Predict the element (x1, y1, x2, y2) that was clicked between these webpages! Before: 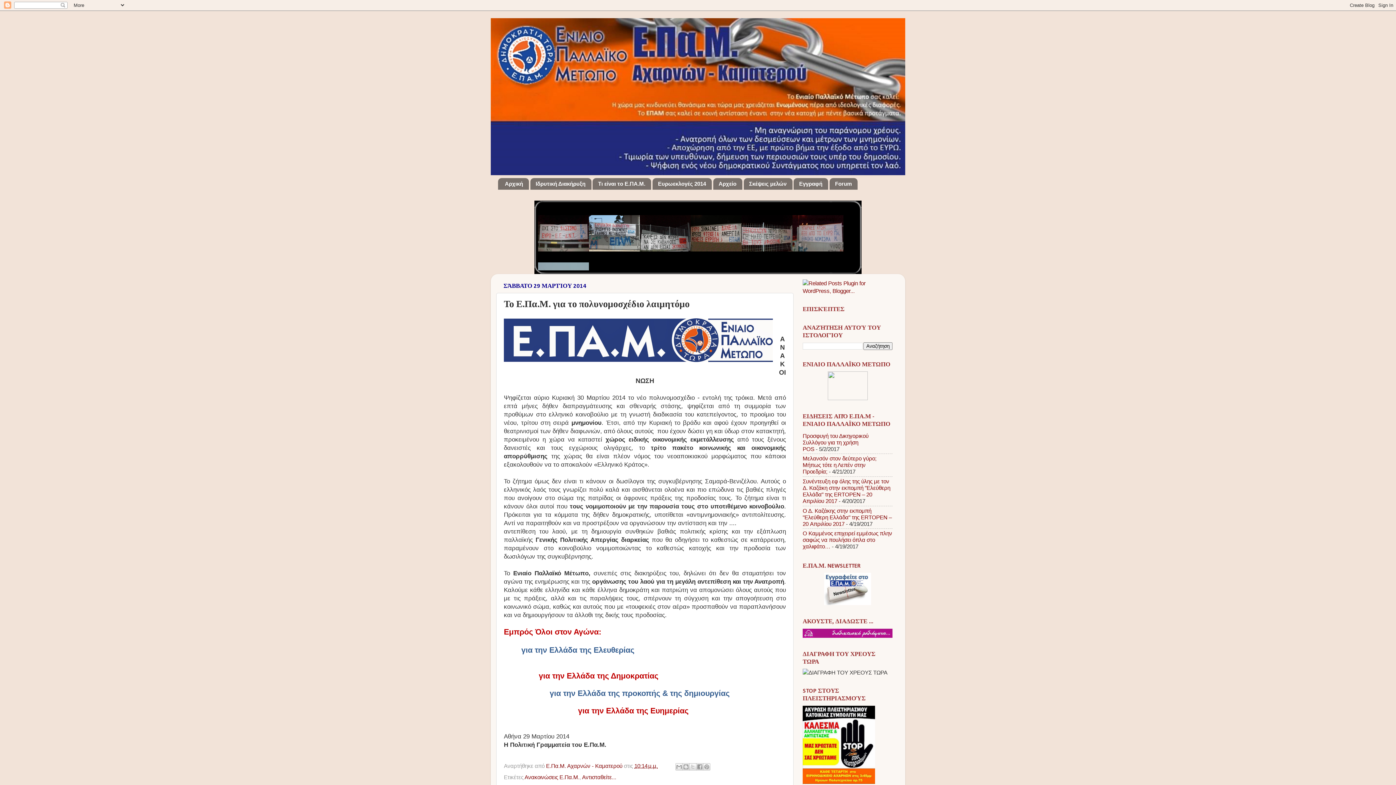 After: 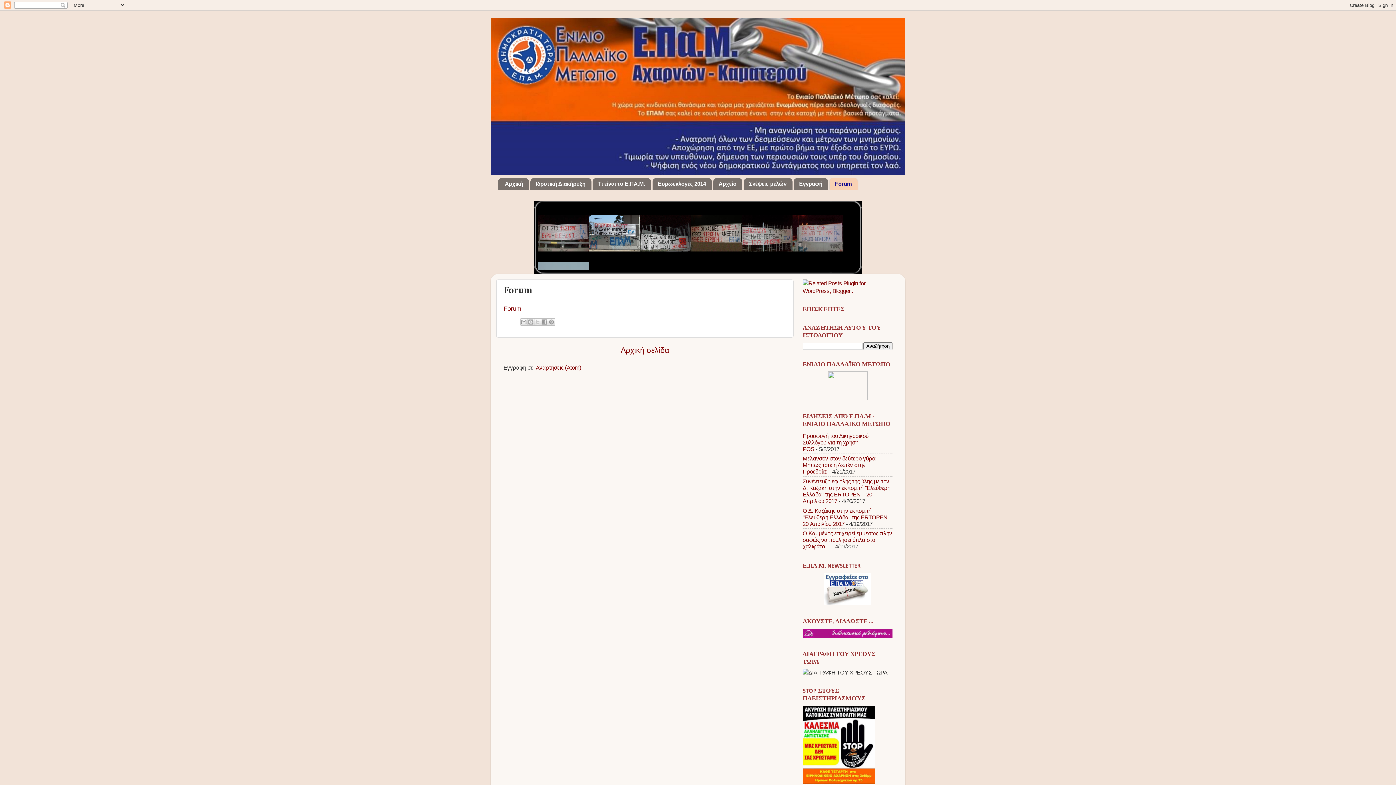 Action: bbox: (829, 178, 857, 189) label: Forum